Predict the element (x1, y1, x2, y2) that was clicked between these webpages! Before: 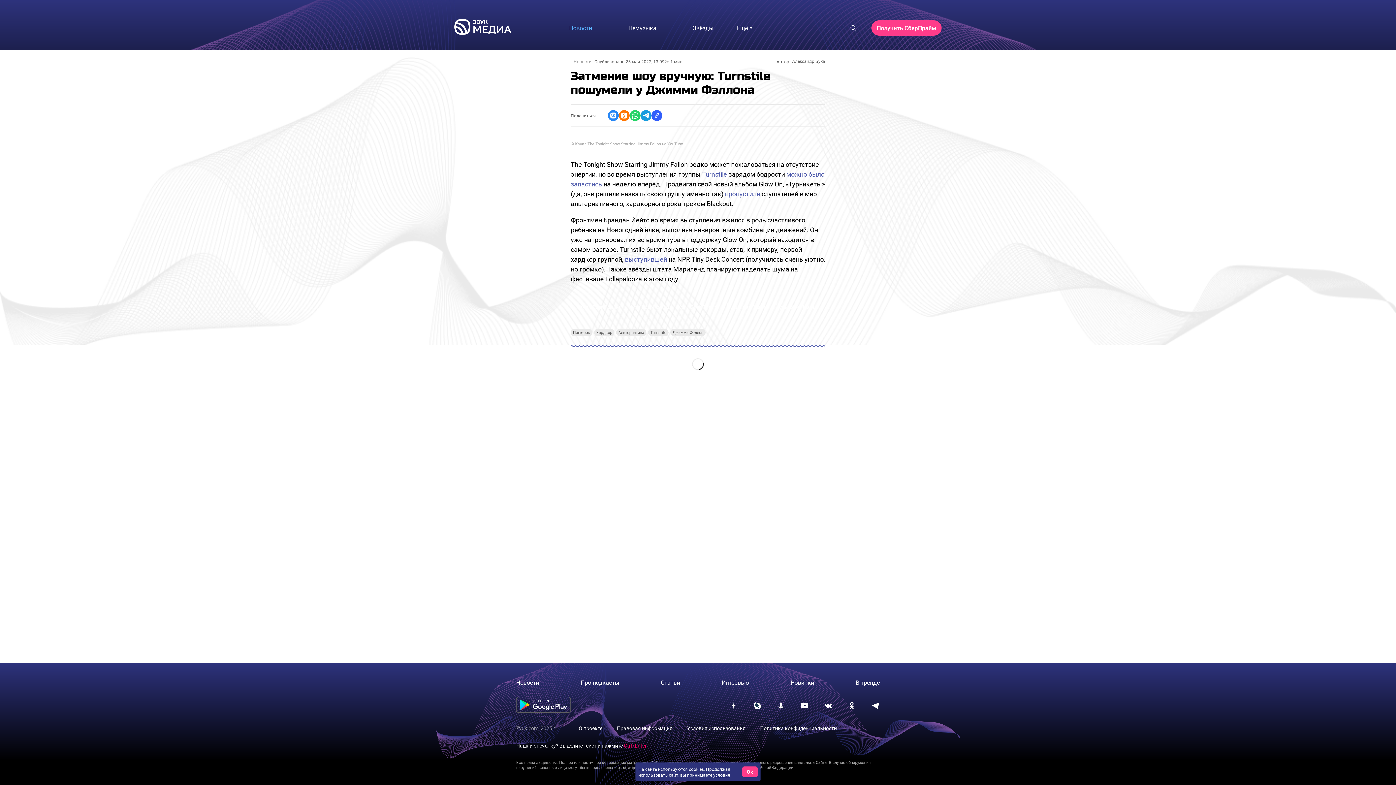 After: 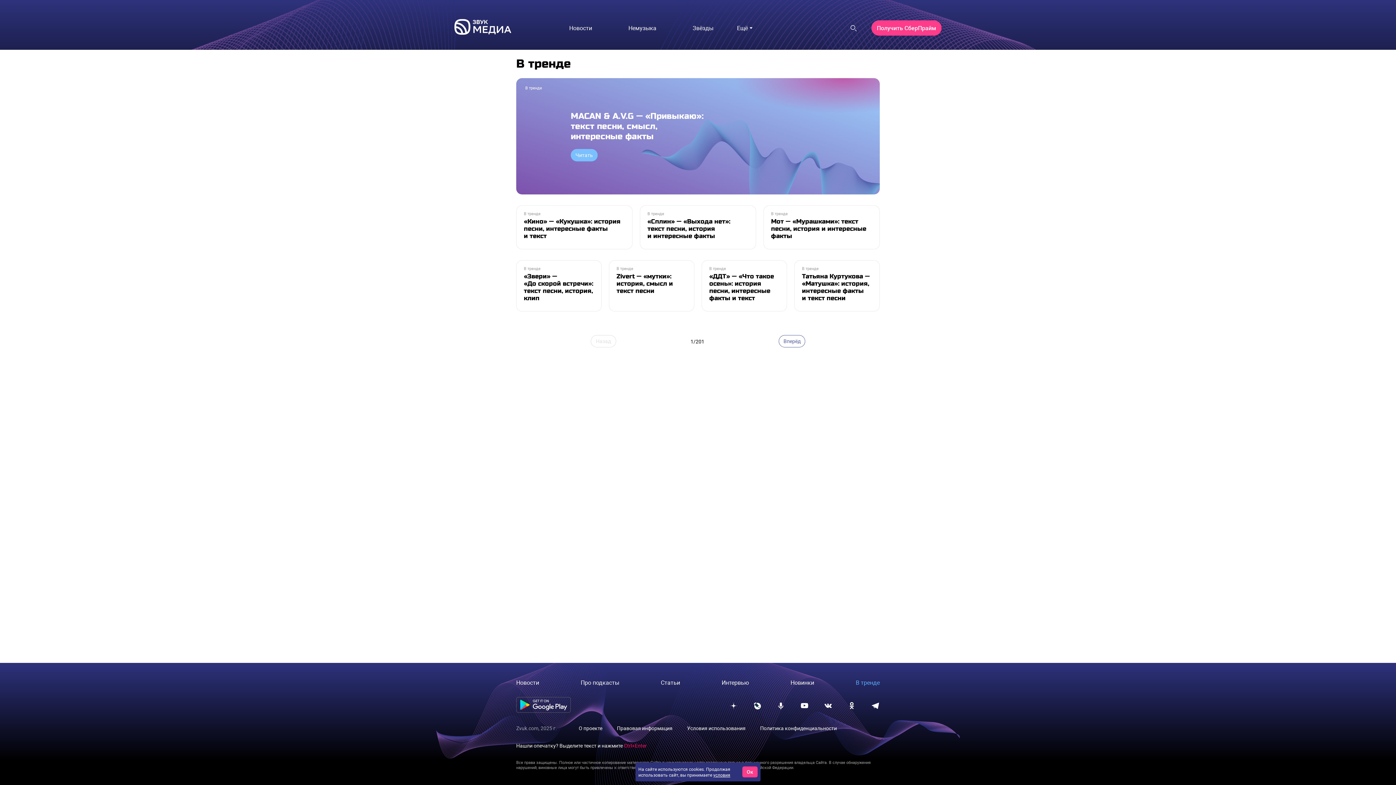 Action: bbox: (855, 678, 879, 686) label: В тренде